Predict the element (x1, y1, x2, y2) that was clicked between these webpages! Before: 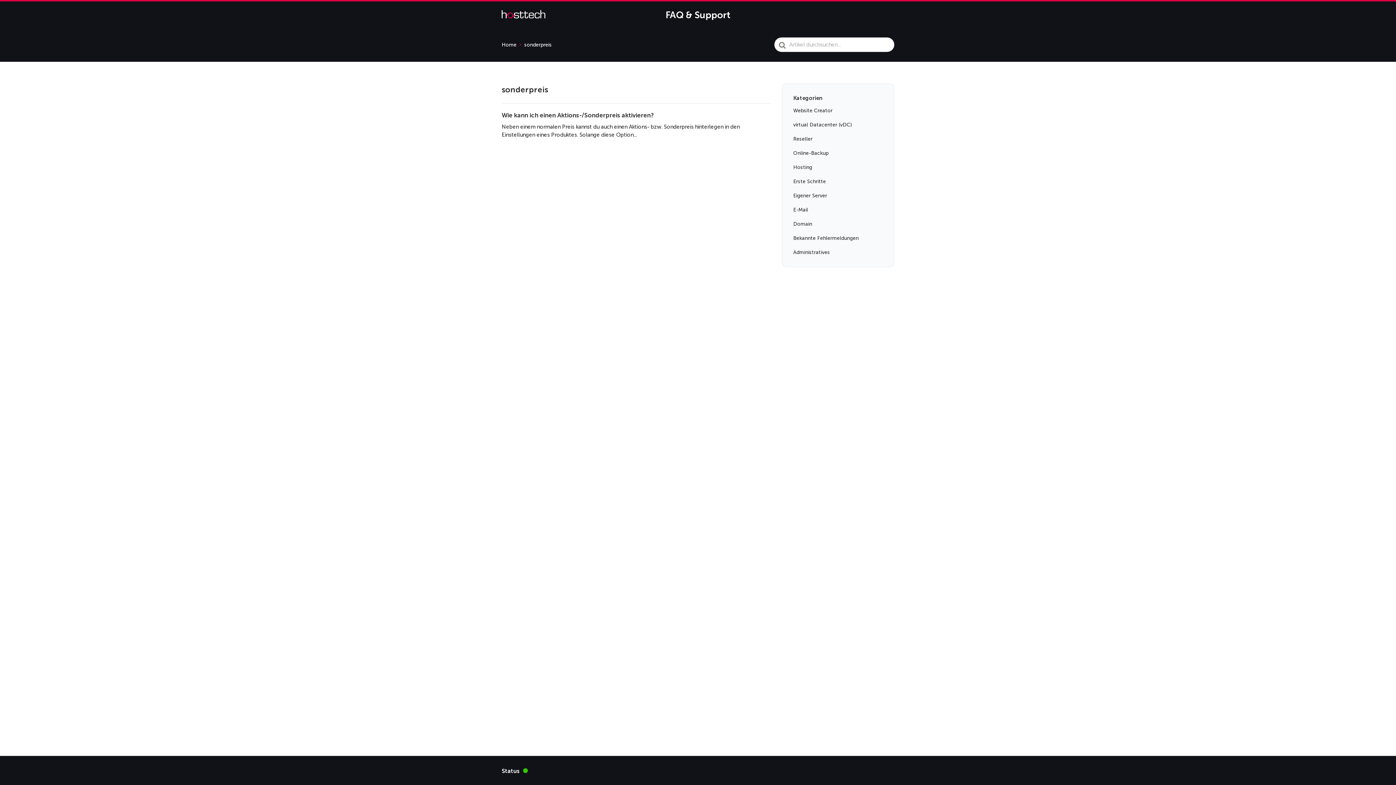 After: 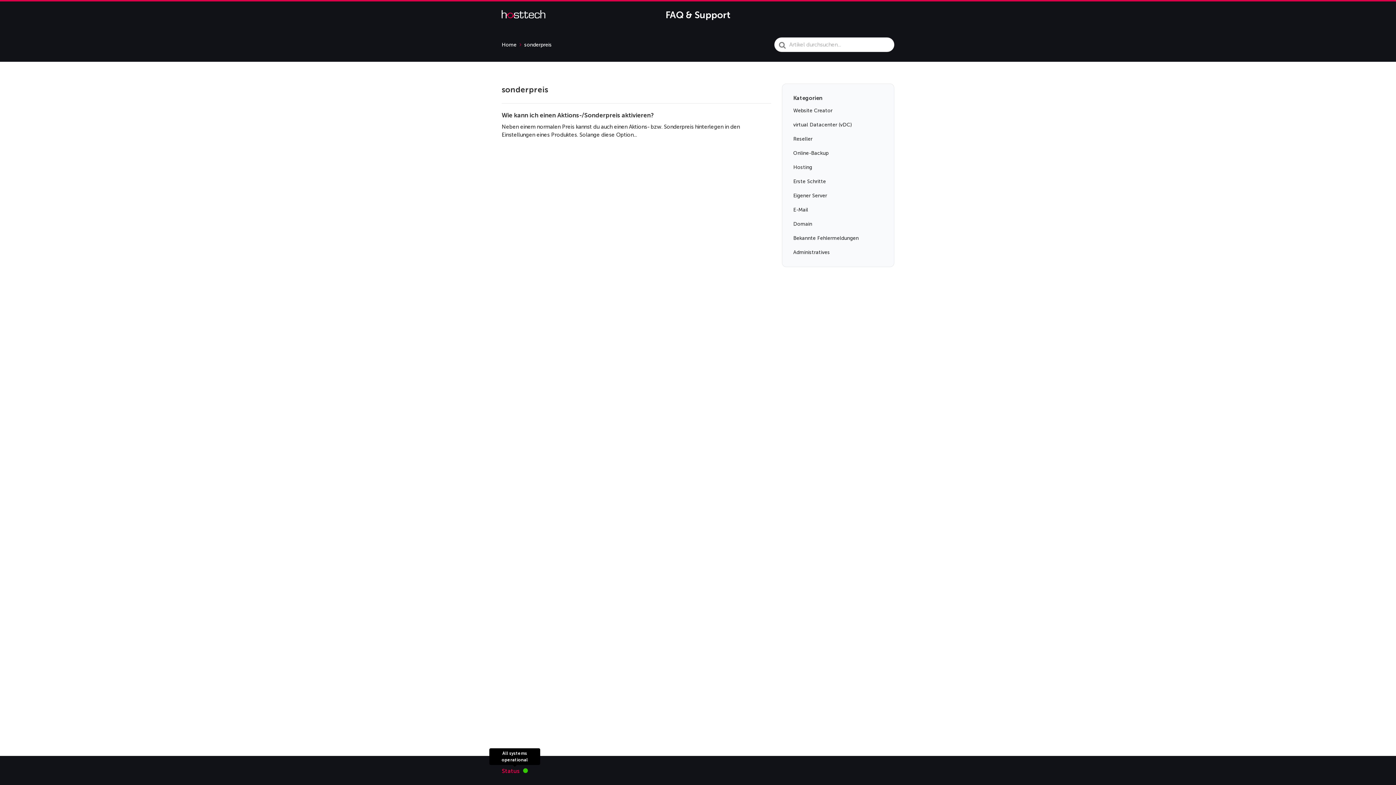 Action: bbox: (501, 767, 527, 776) label: Status 